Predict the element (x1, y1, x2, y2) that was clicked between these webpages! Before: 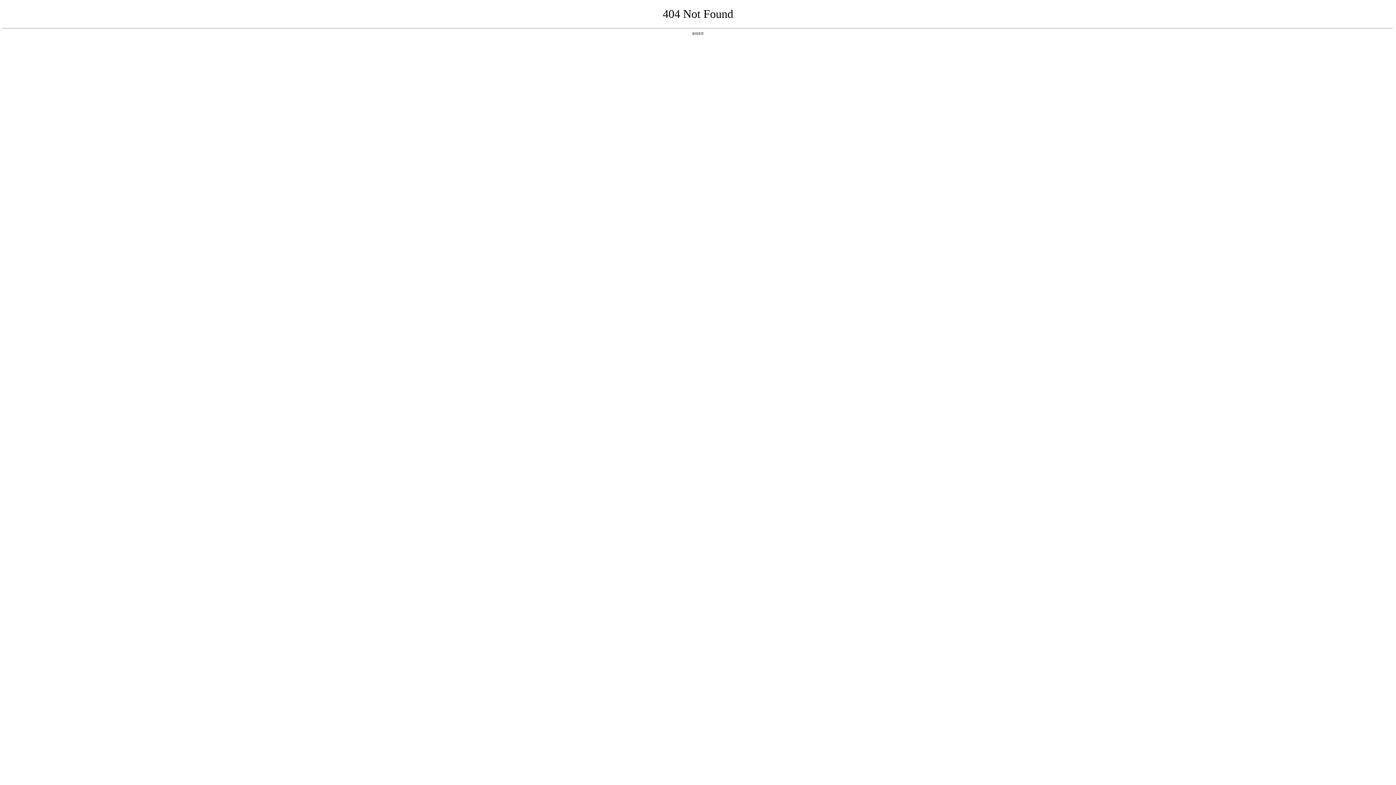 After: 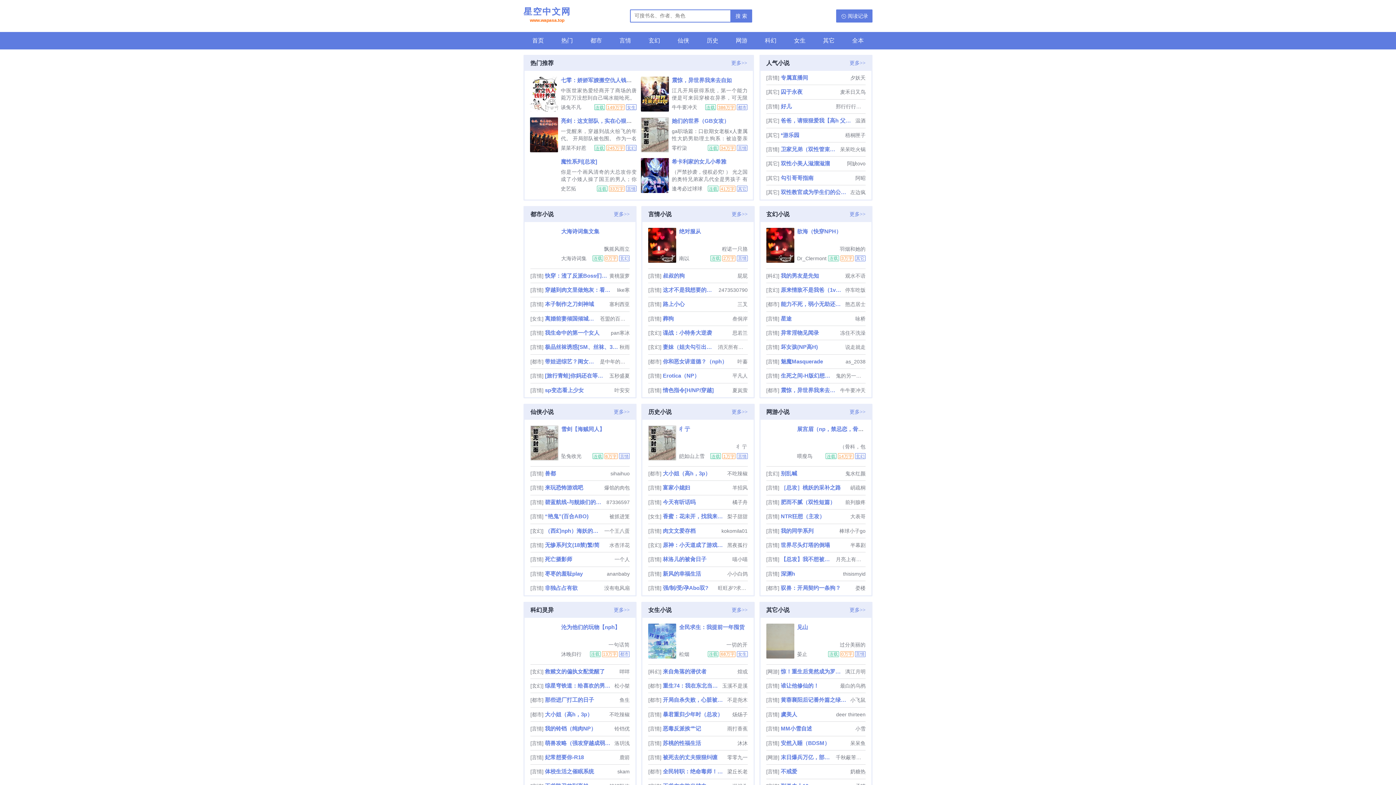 Action: bbox: (692, 31, 704, 35) label: 返回首页